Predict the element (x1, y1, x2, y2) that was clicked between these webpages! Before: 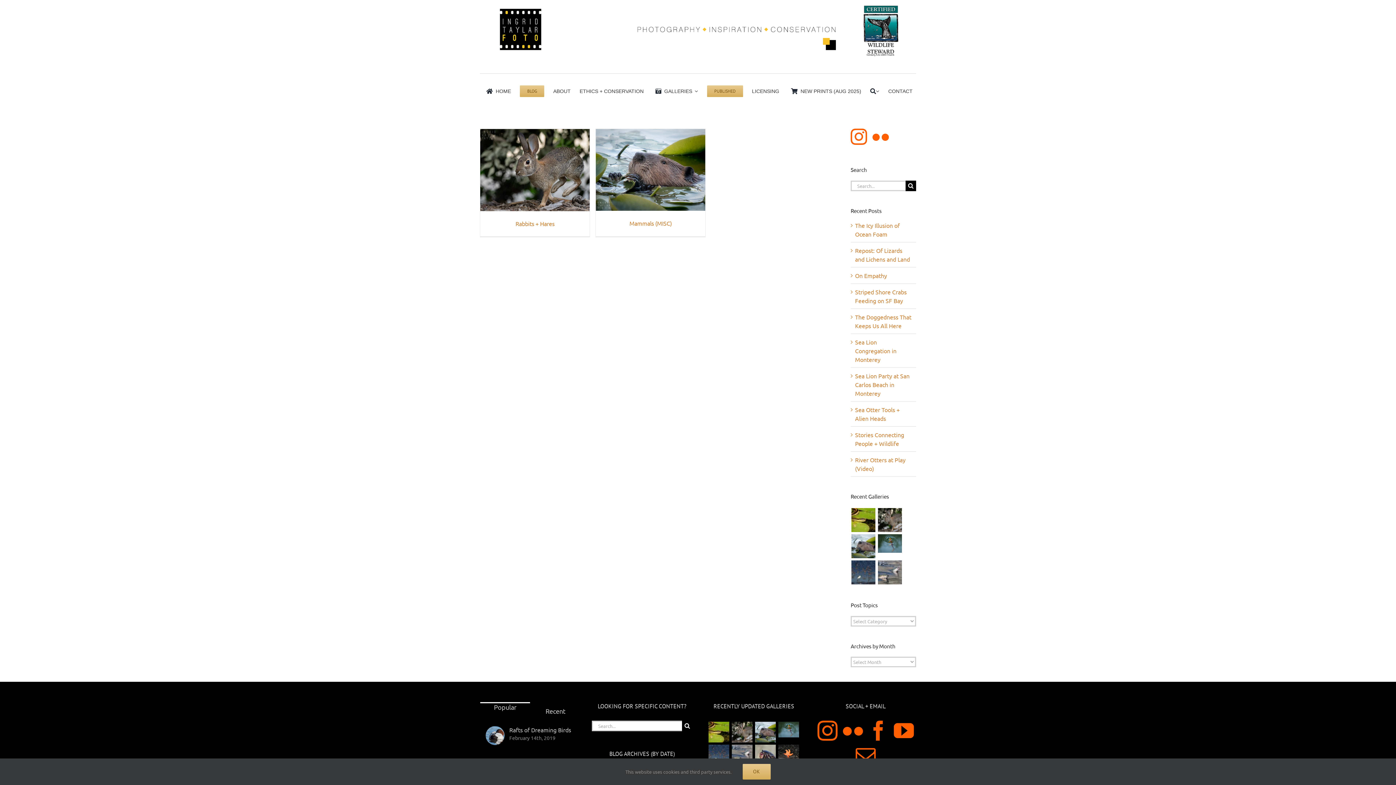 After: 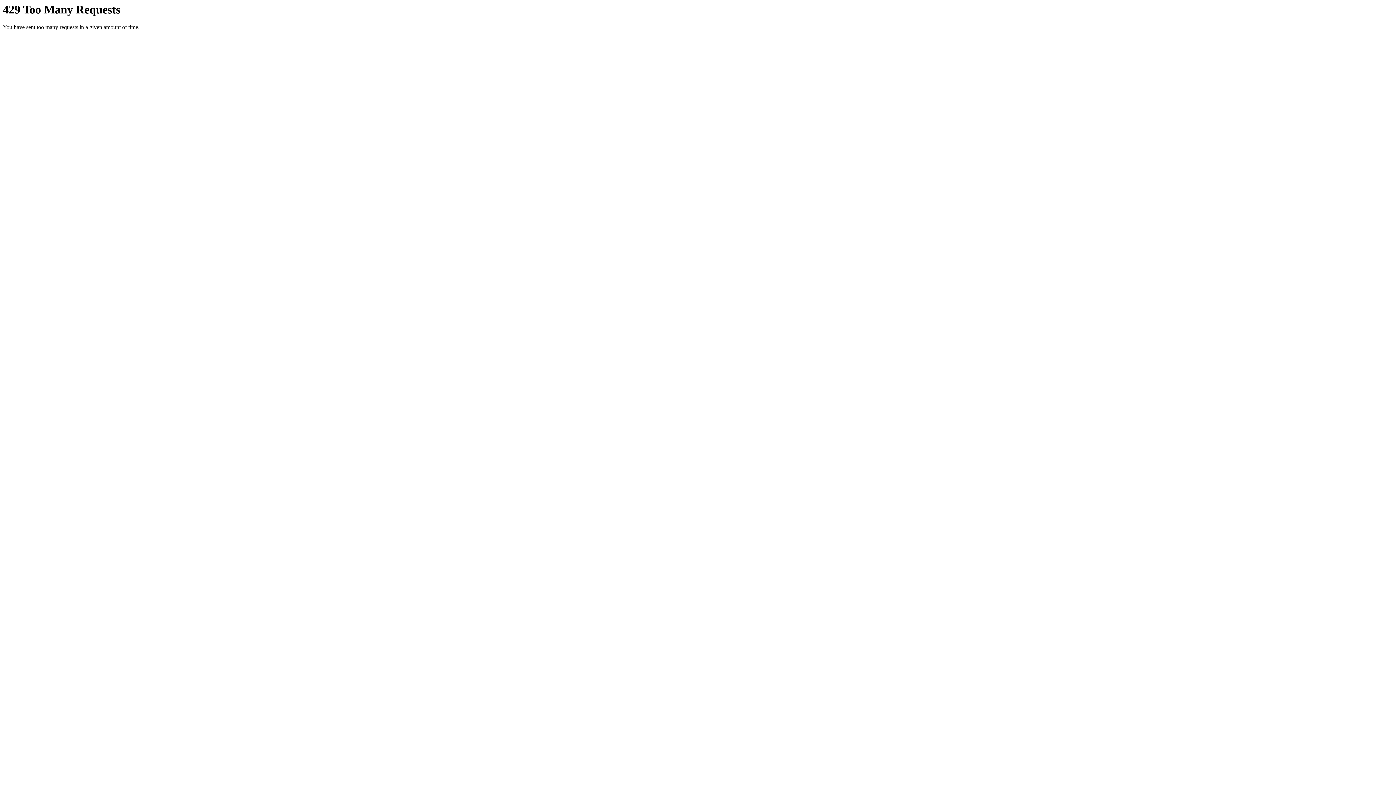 Action: label: Flickr bbox: (872, 128, 889, 145)